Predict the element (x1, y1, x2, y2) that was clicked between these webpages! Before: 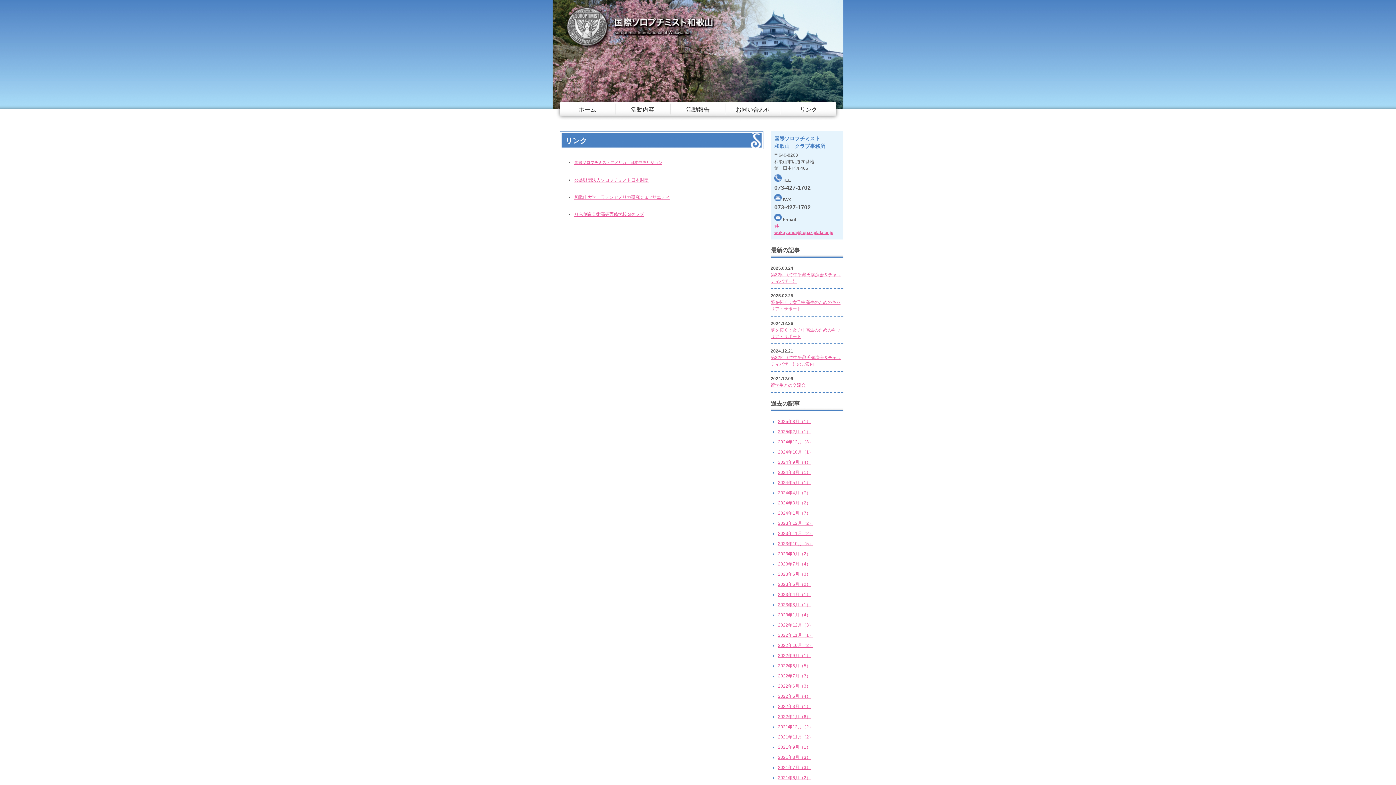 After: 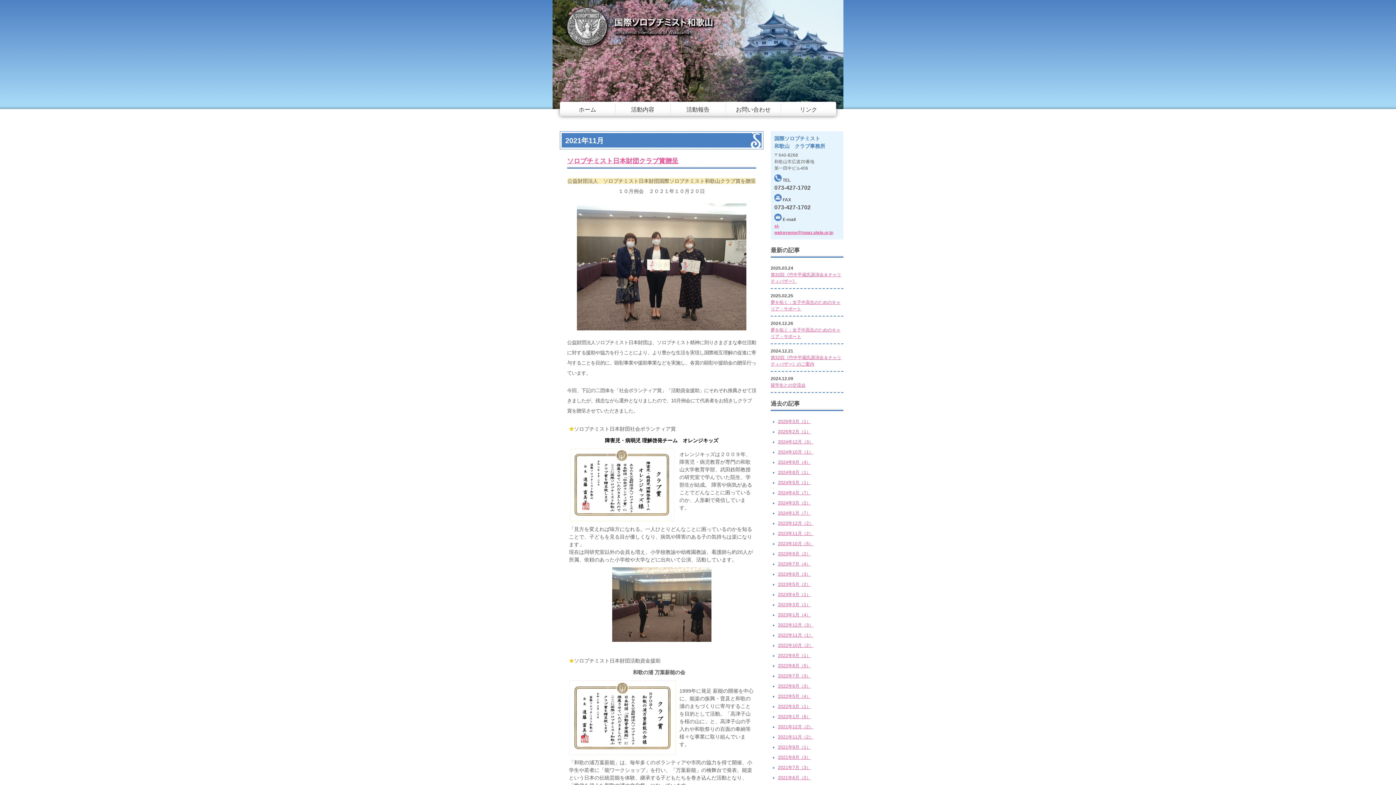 Action: label: 2021年11月（2） bbox: (778, 734, 813, 740)